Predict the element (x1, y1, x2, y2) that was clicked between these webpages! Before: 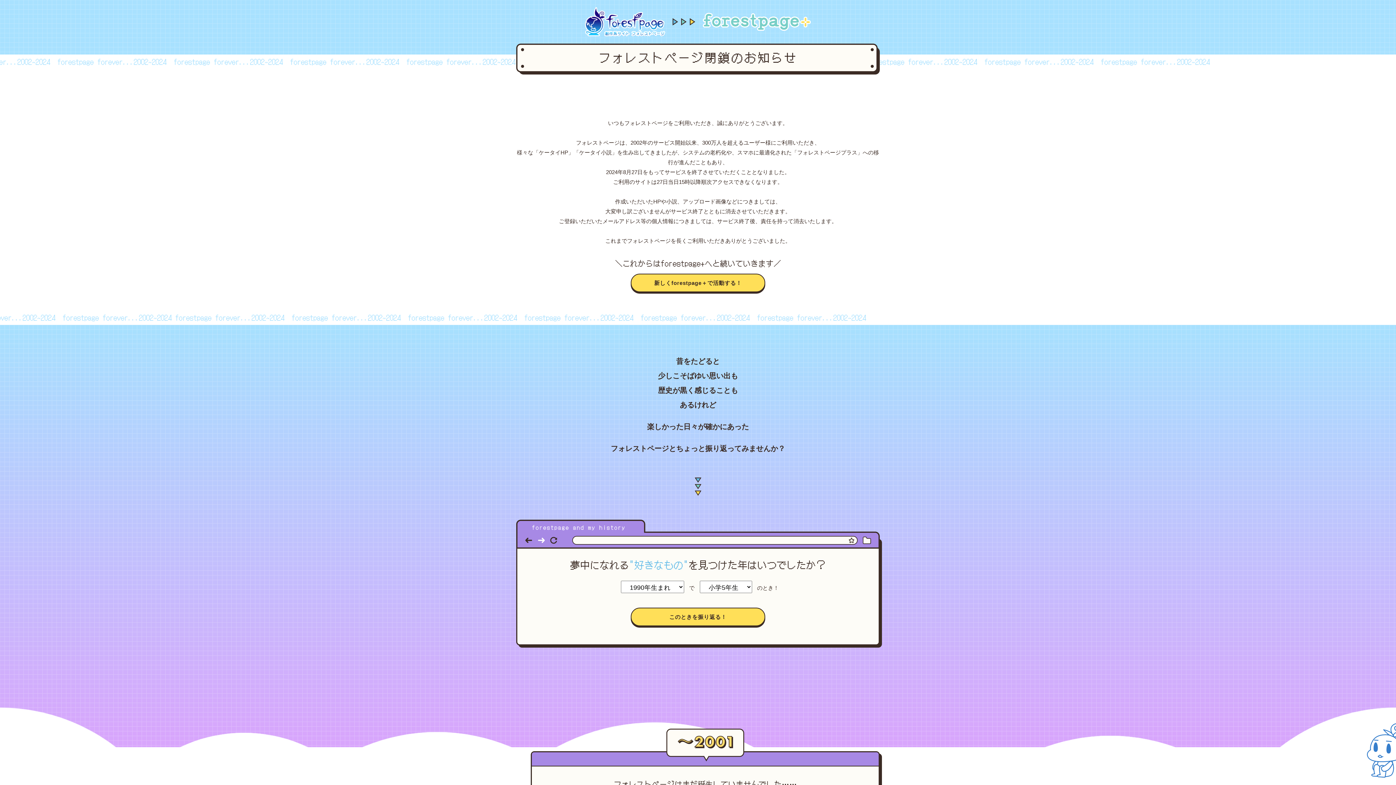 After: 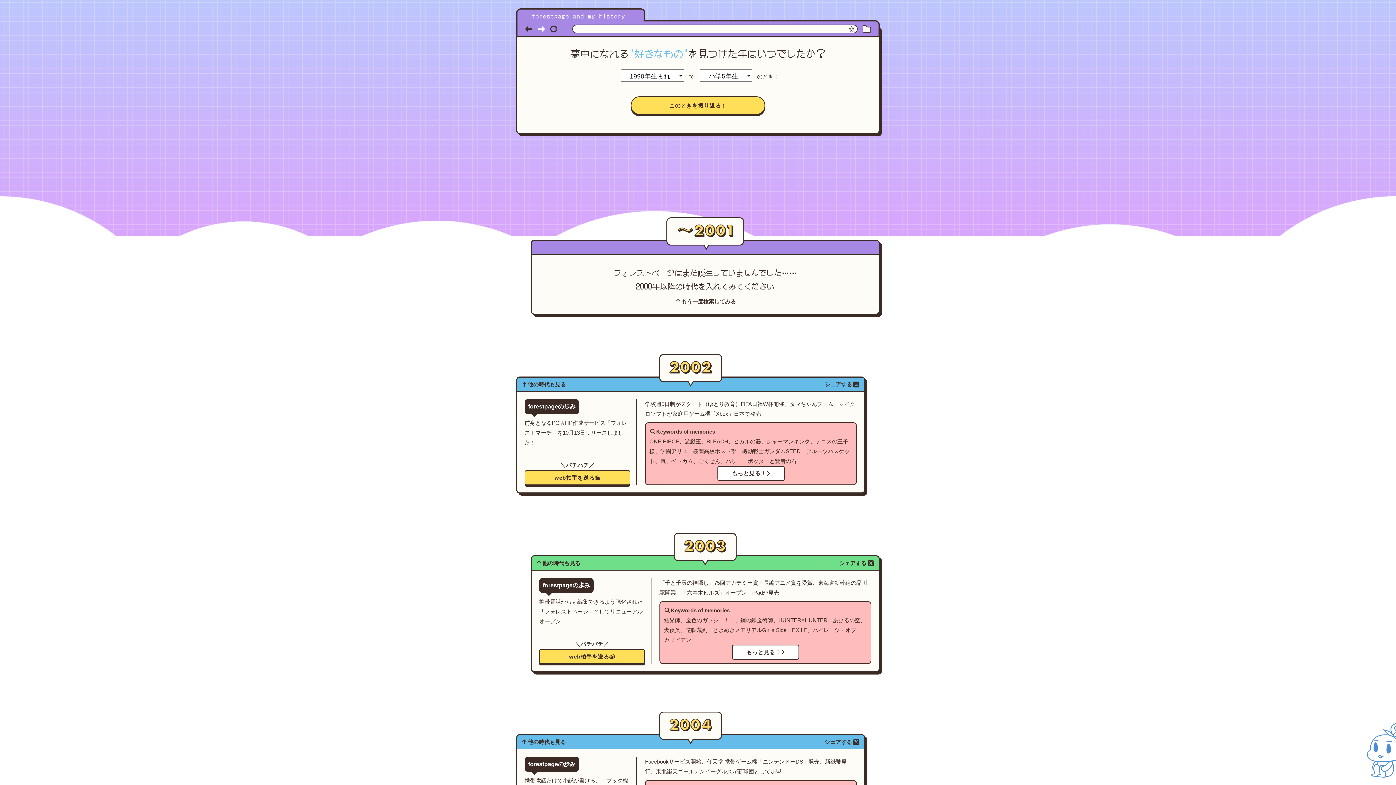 Action: bbox: (1367, 723, 1403, 760)